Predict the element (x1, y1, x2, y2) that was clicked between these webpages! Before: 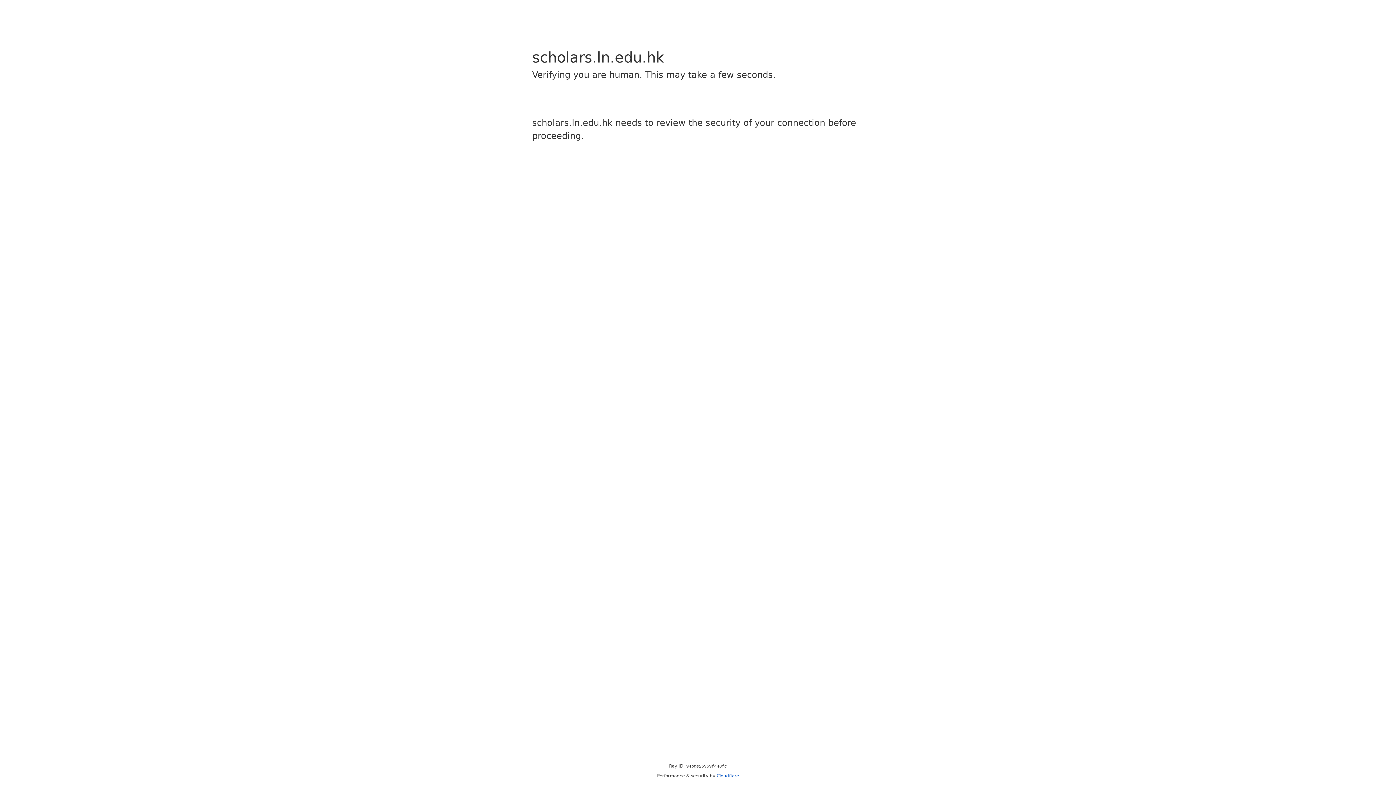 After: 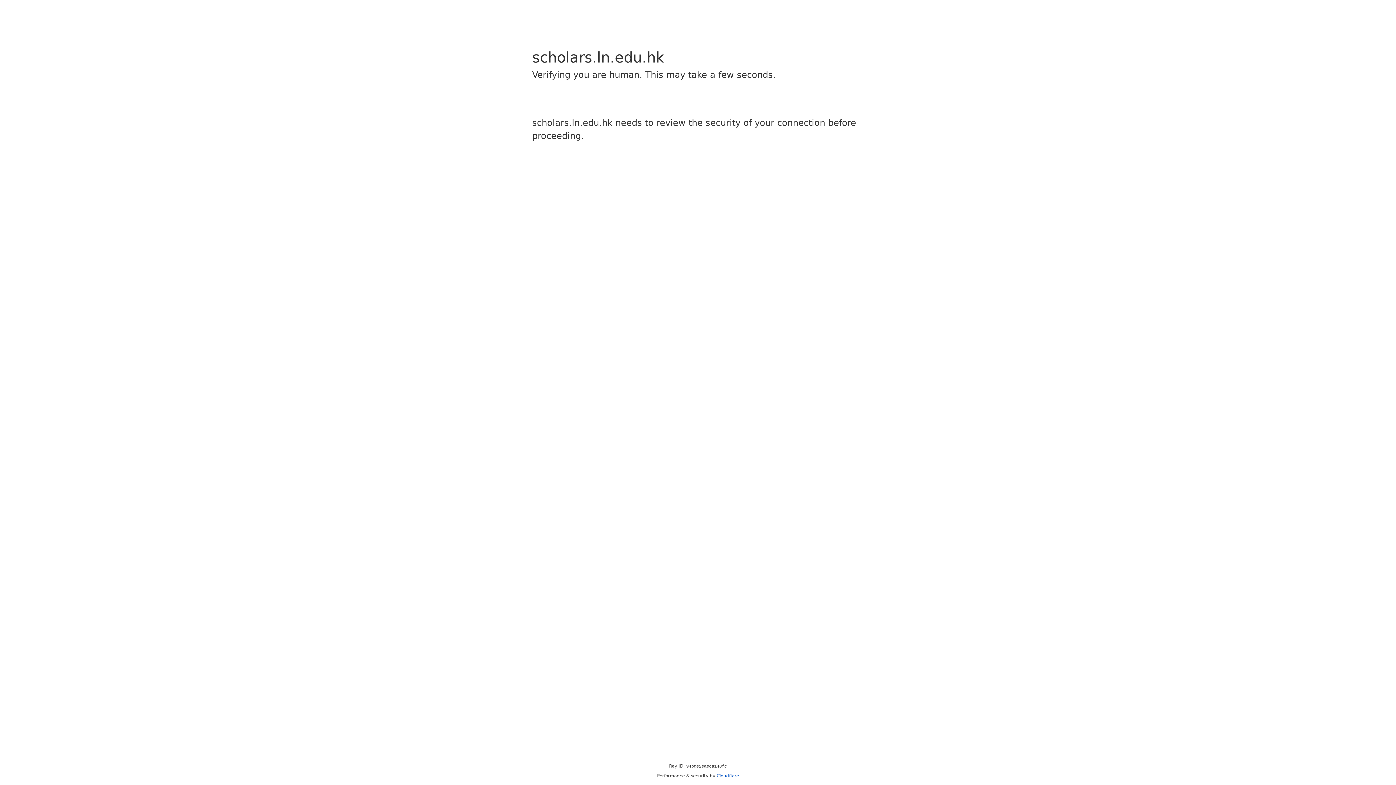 Action: bbox: (716, 773, 739, 778) label: Cloudflare